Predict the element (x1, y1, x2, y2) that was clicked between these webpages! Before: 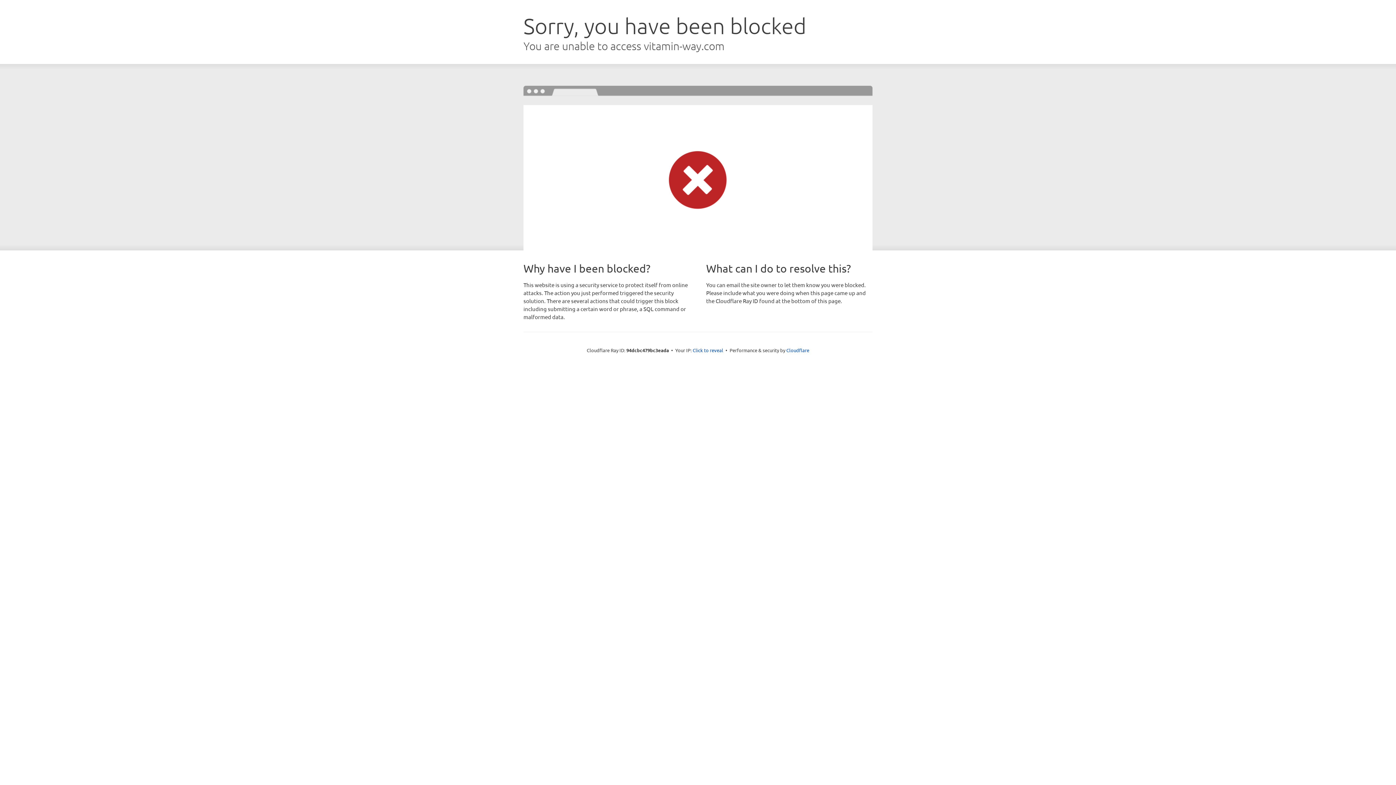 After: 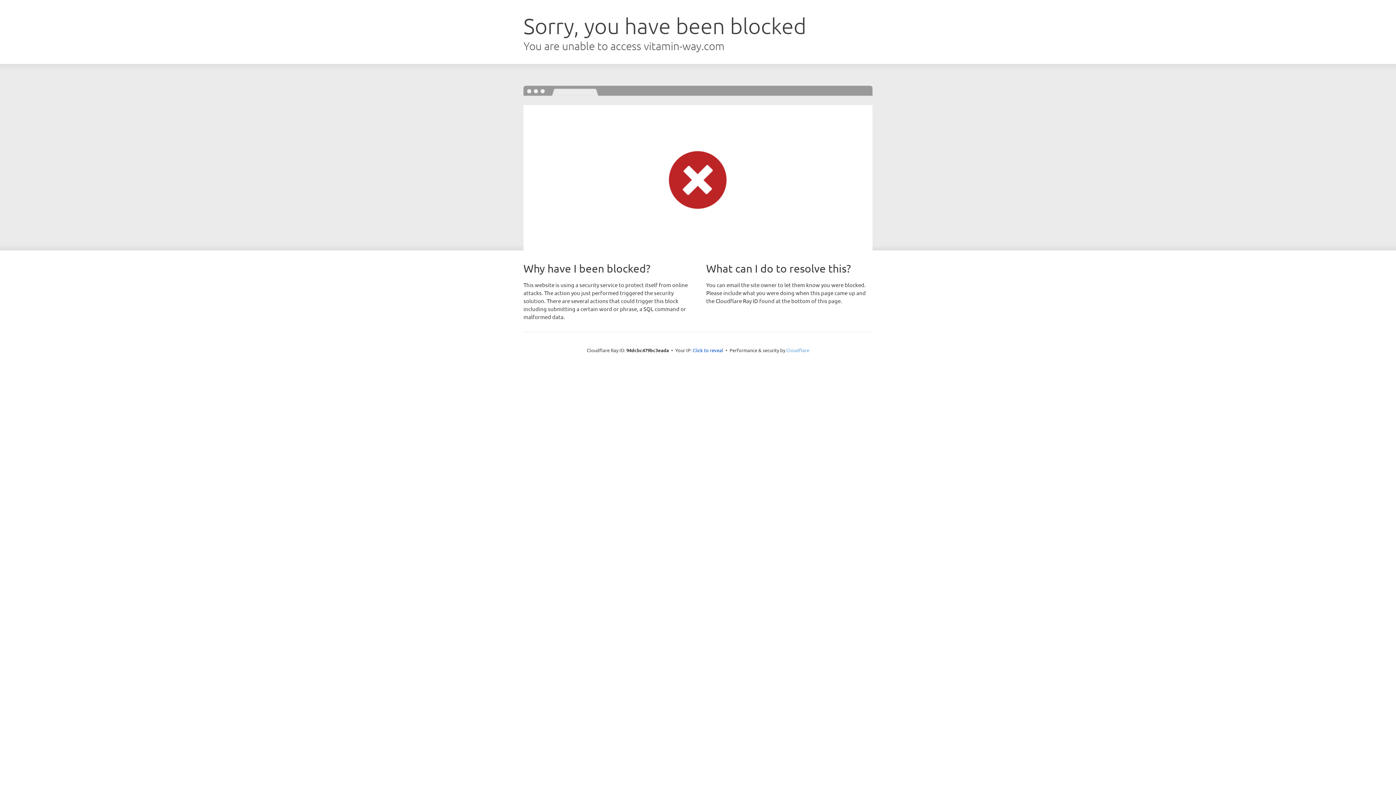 Action: bbox: (786, 347, 809, 353) label: Cloudflare